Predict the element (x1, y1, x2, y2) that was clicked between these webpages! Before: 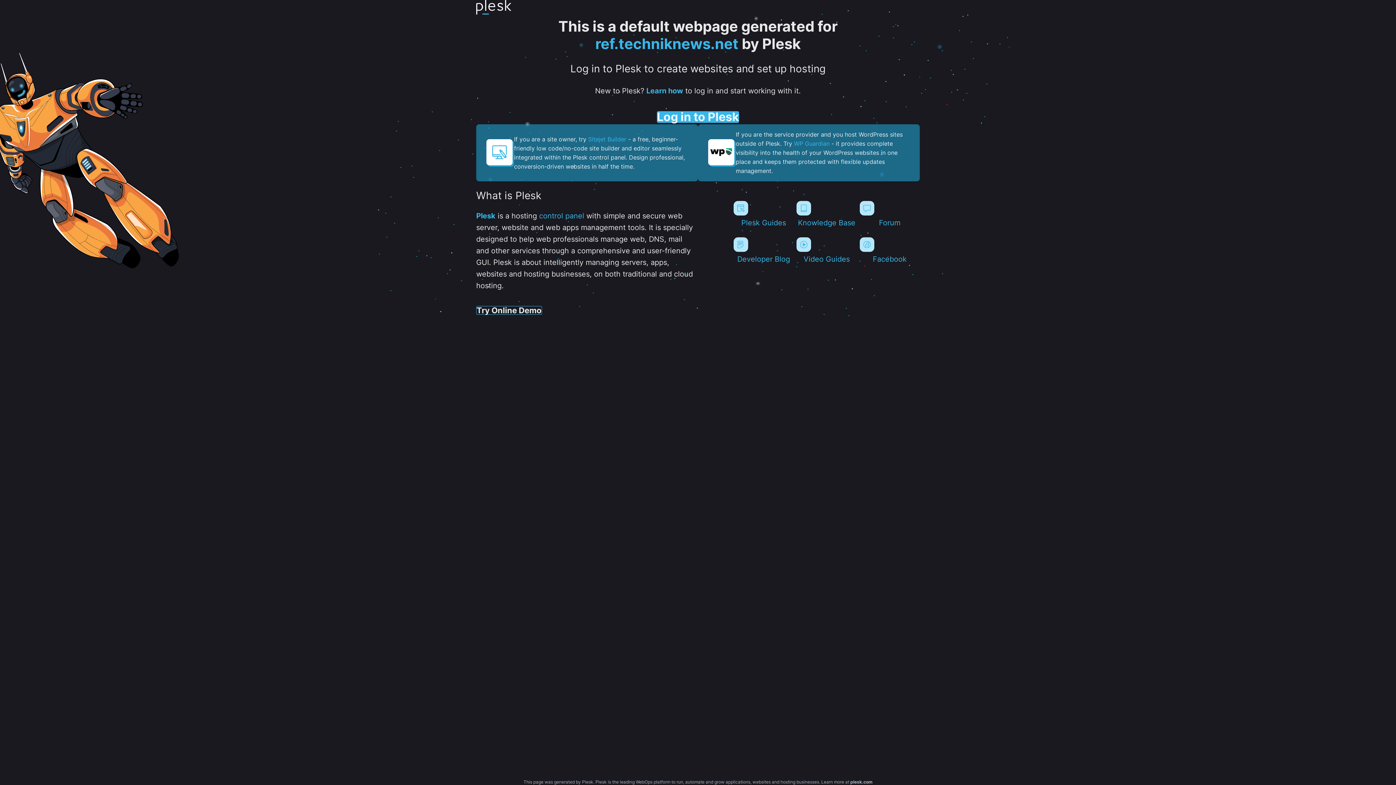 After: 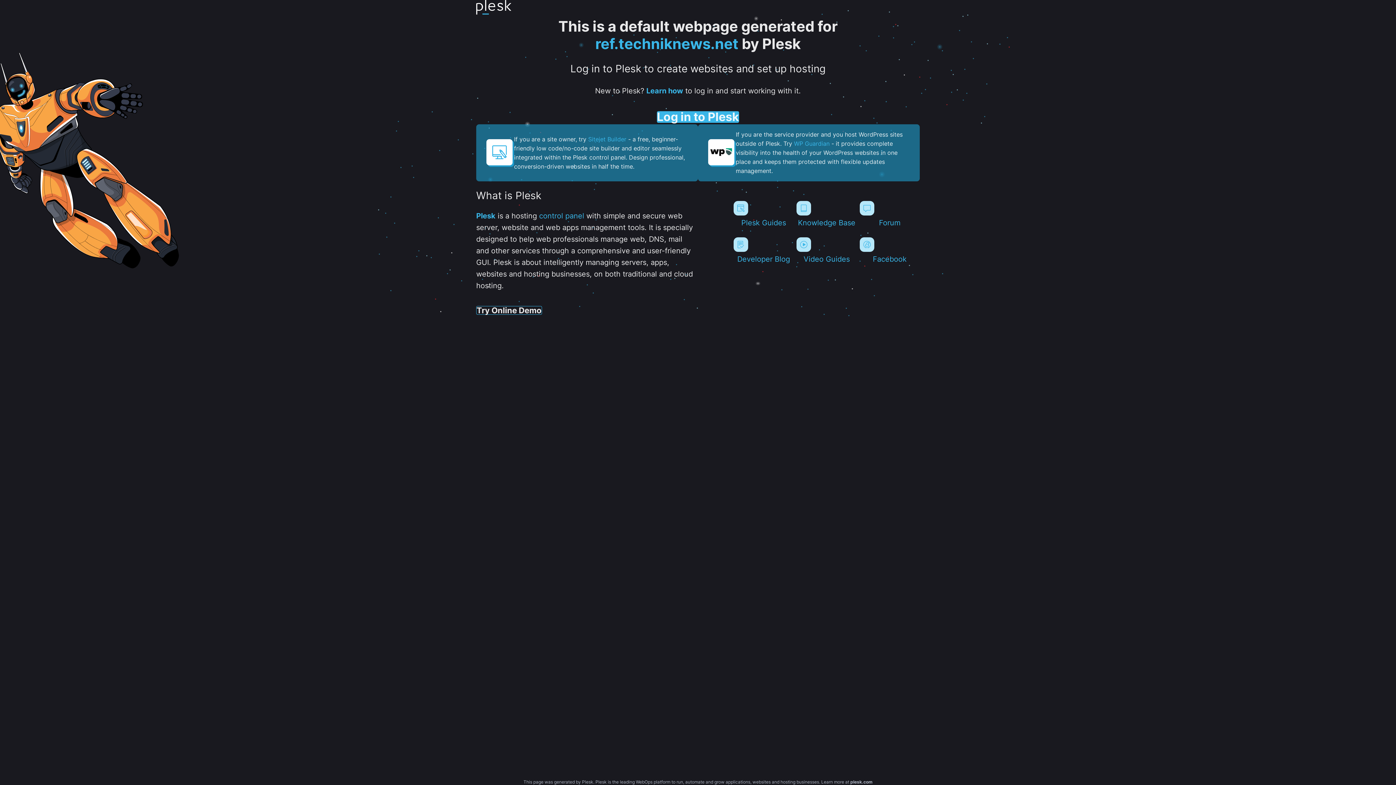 Action: bbox: (595, 34, 738, 52) label: ref.techniknews.net